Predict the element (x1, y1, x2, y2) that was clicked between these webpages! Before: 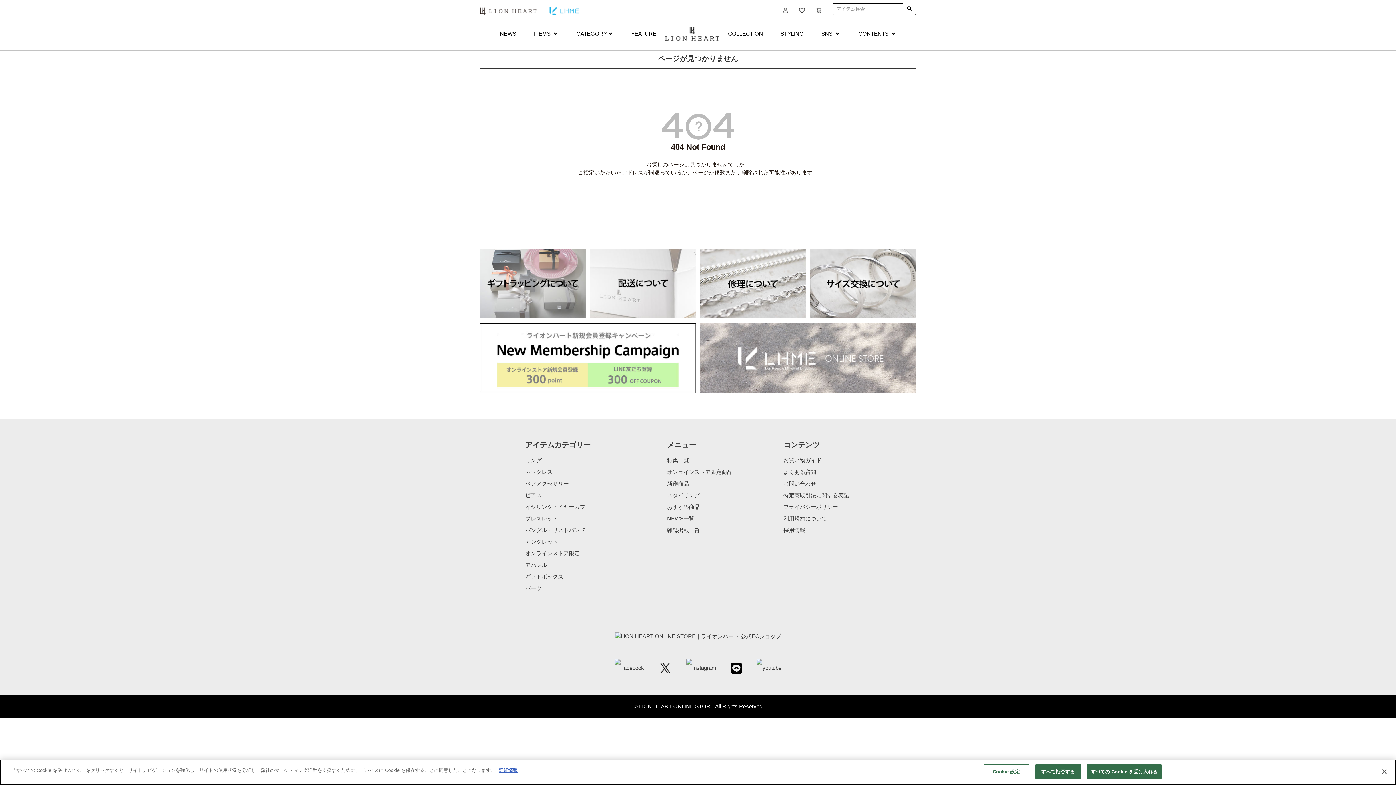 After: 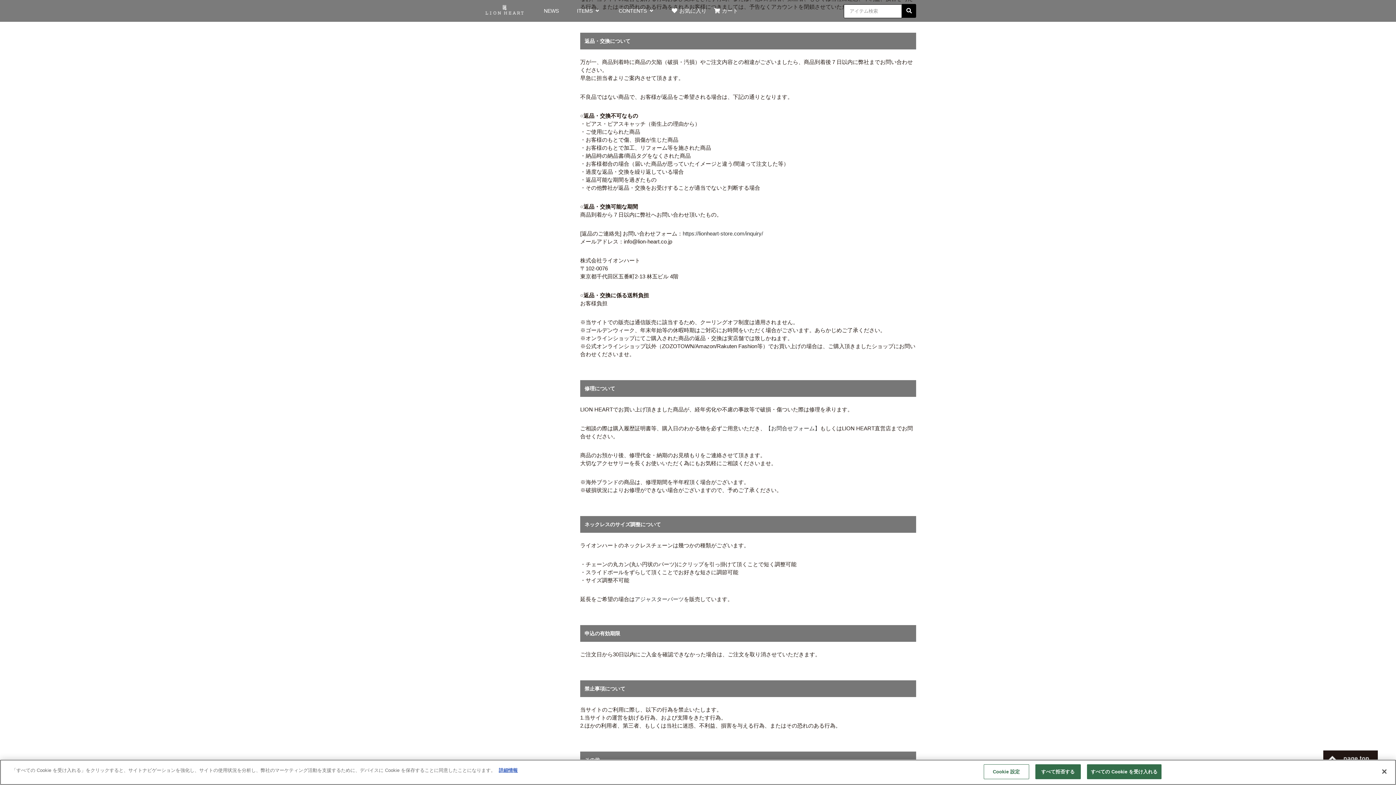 Action: bbox: (810, 248, 916, 318)